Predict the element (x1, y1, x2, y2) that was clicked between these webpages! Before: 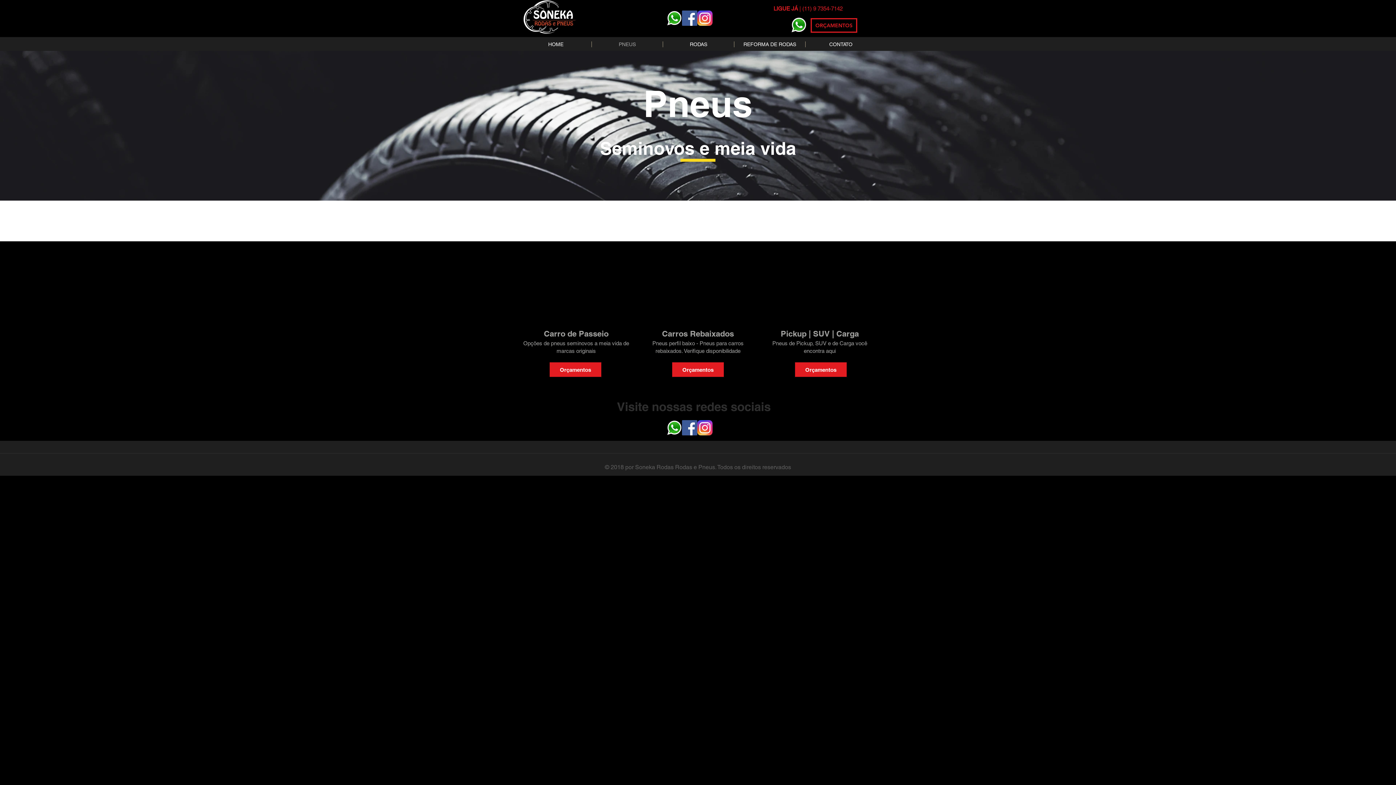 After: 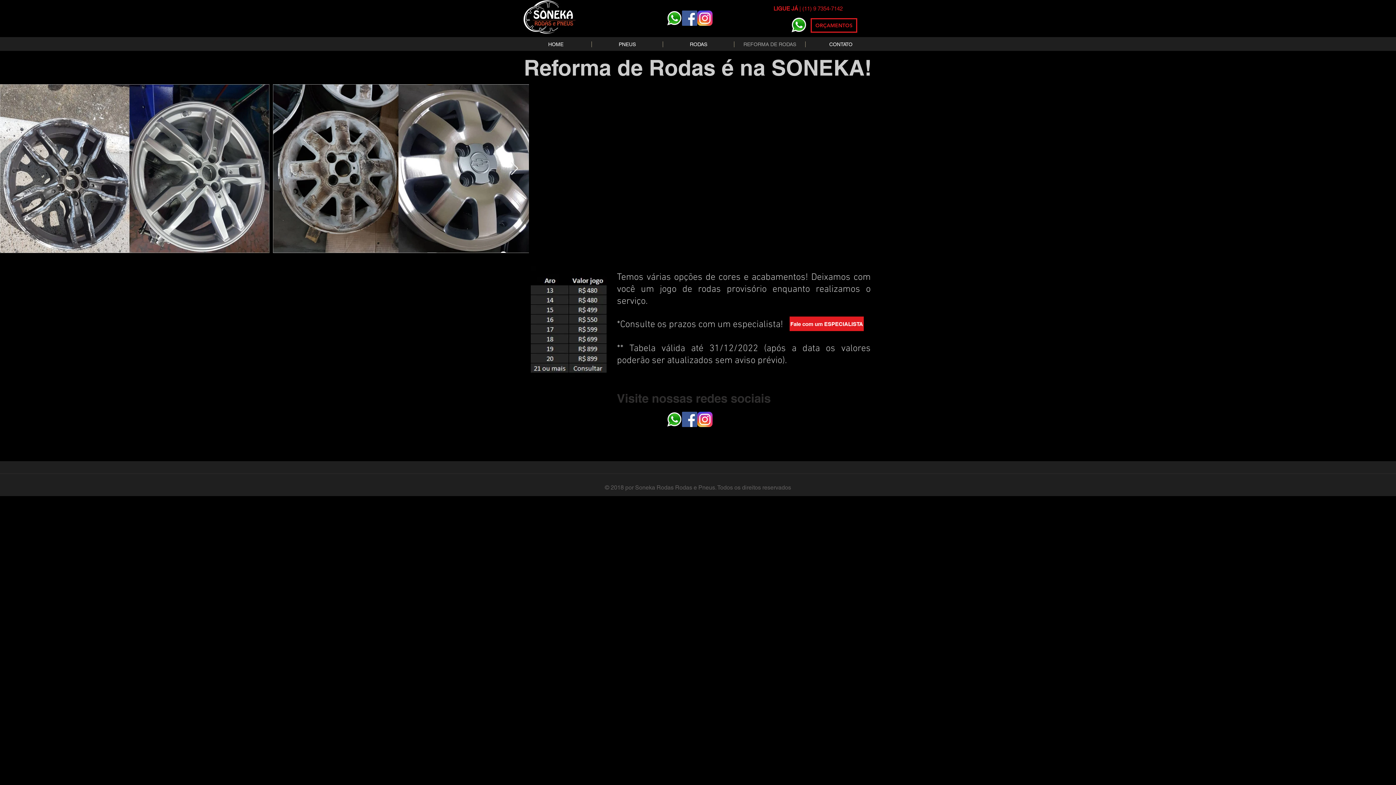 Action: label: REFORMA DE RODAS bbox: (734, 41, 805, 47)